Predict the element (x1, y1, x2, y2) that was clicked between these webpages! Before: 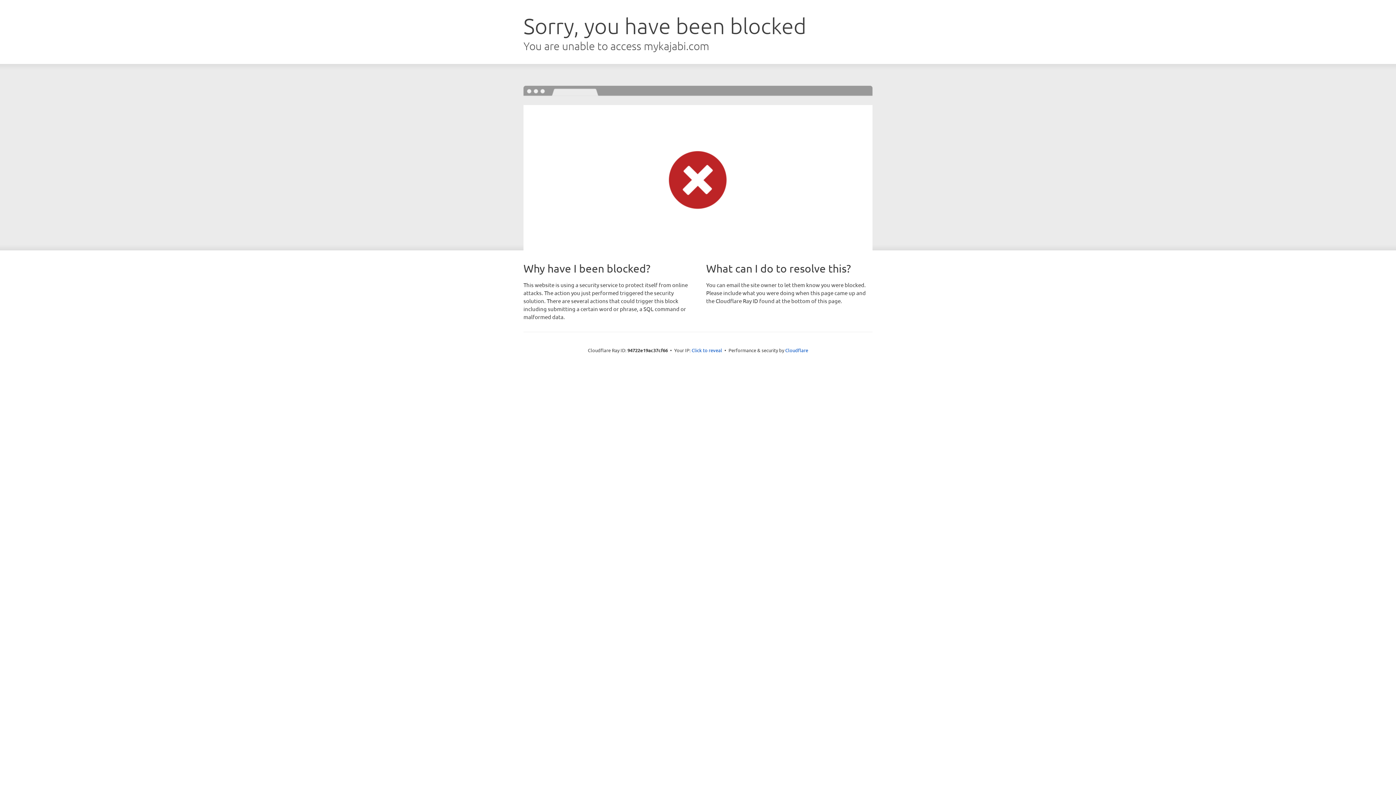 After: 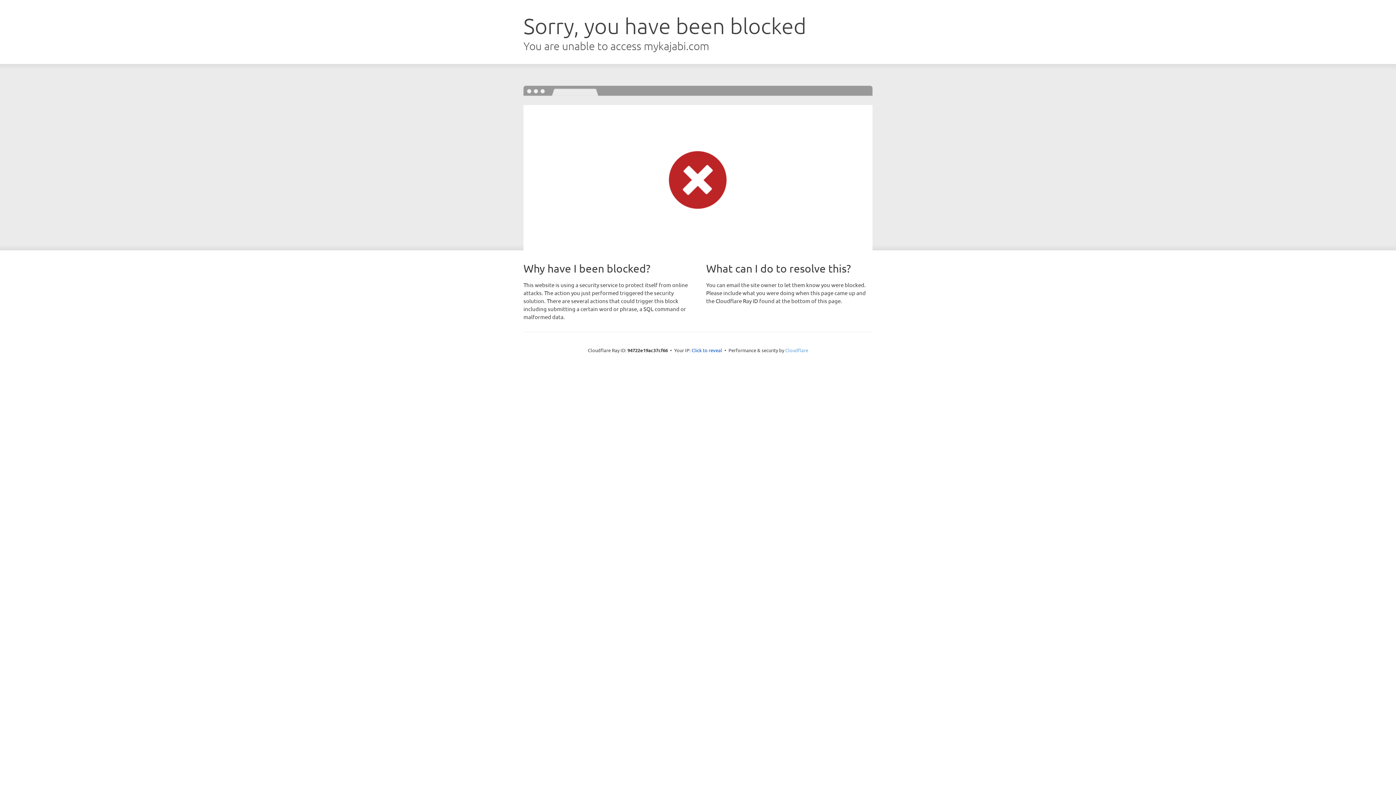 Action: label: Cloudflare bbox: (785, 347, 808, 353)